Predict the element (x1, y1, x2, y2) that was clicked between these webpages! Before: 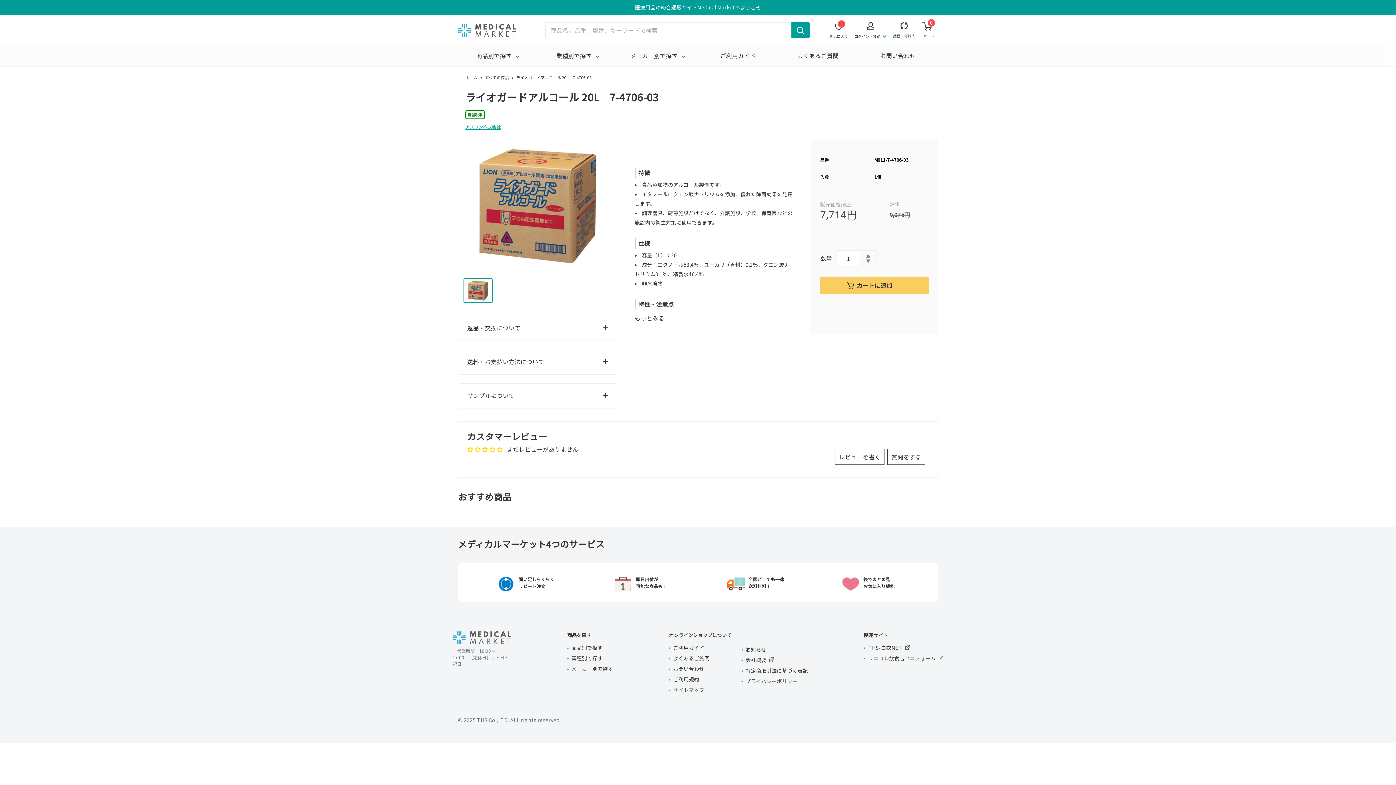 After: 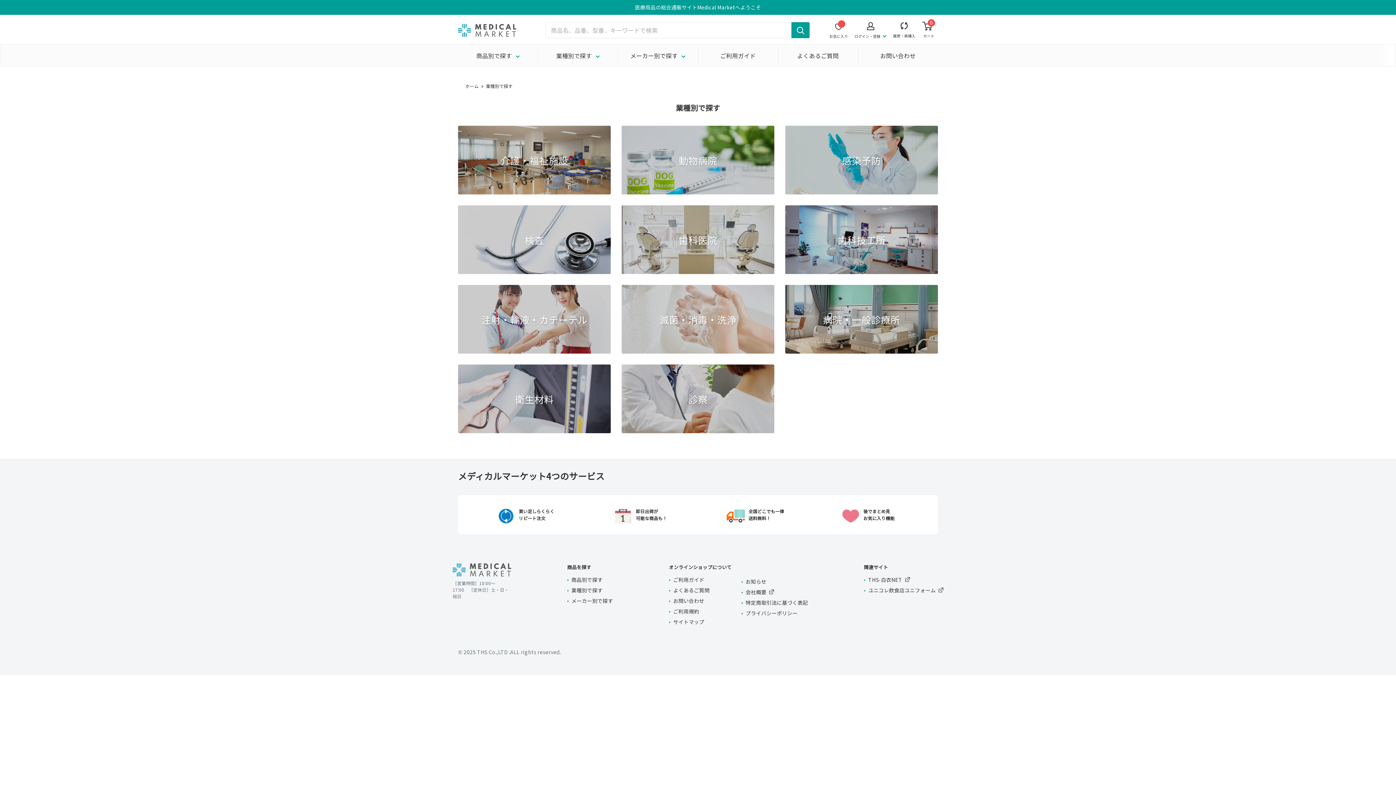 Action: bbox: (567, 653, 613, 663) label: 業種別で探す